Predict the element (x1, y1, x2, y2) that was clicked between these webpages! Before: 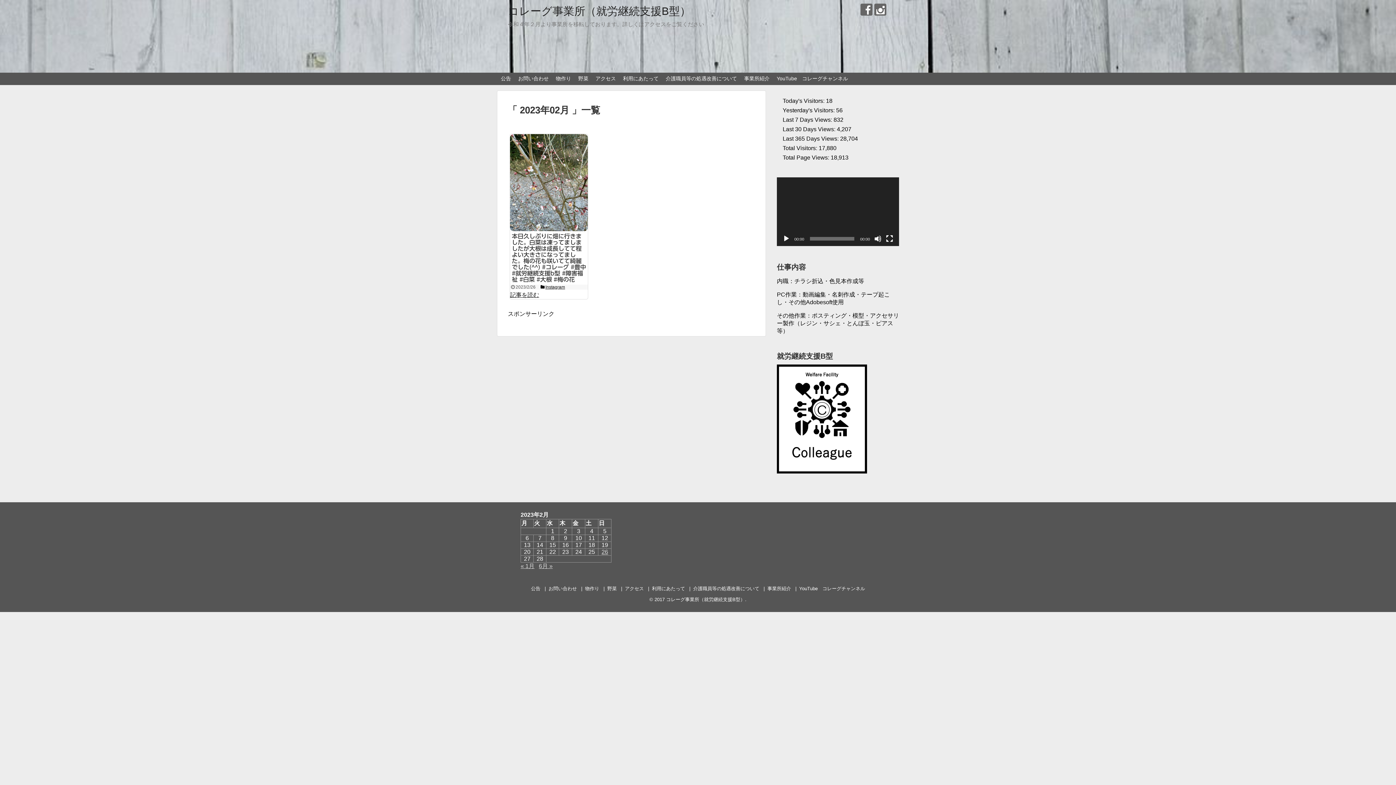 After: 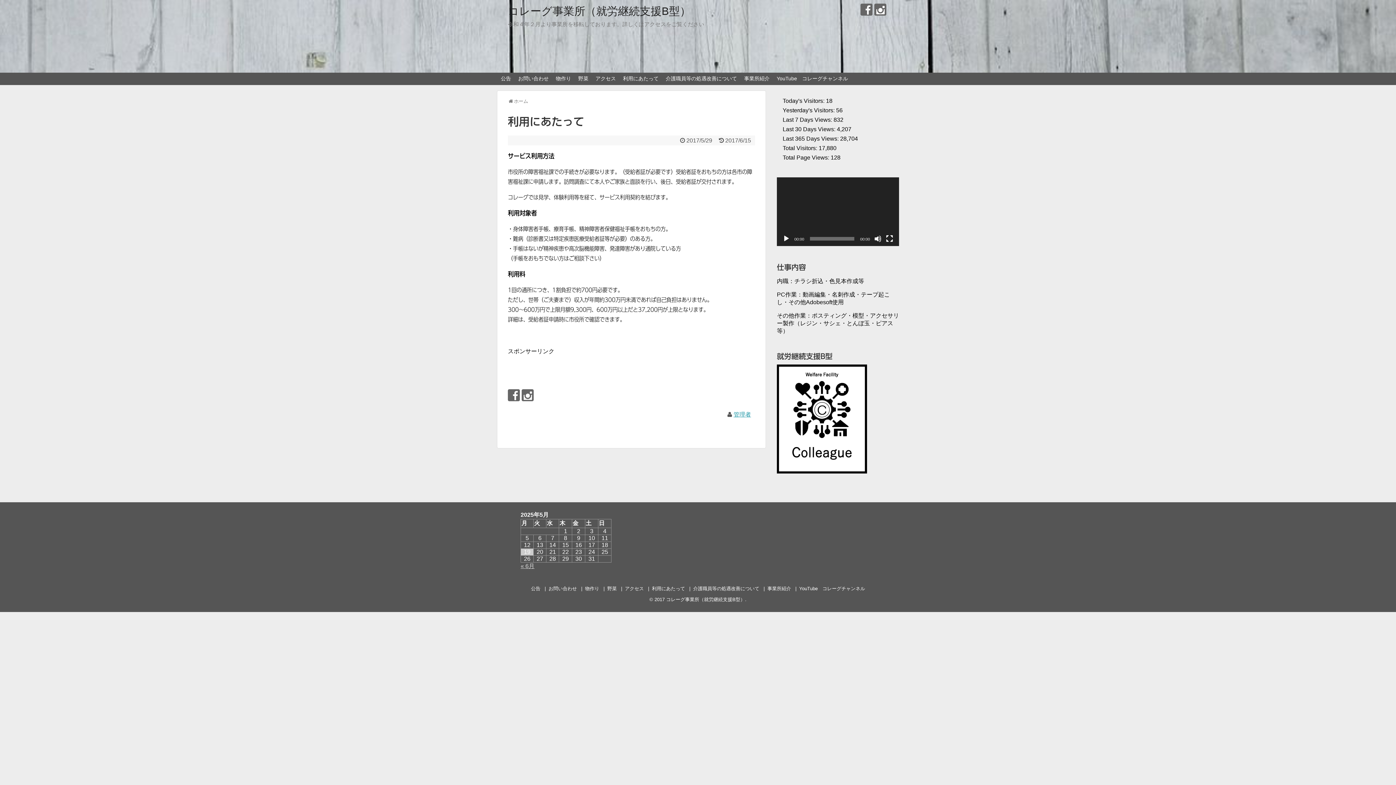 Action: bbox: (619, 73, 662, 84) label: 利用にあたって